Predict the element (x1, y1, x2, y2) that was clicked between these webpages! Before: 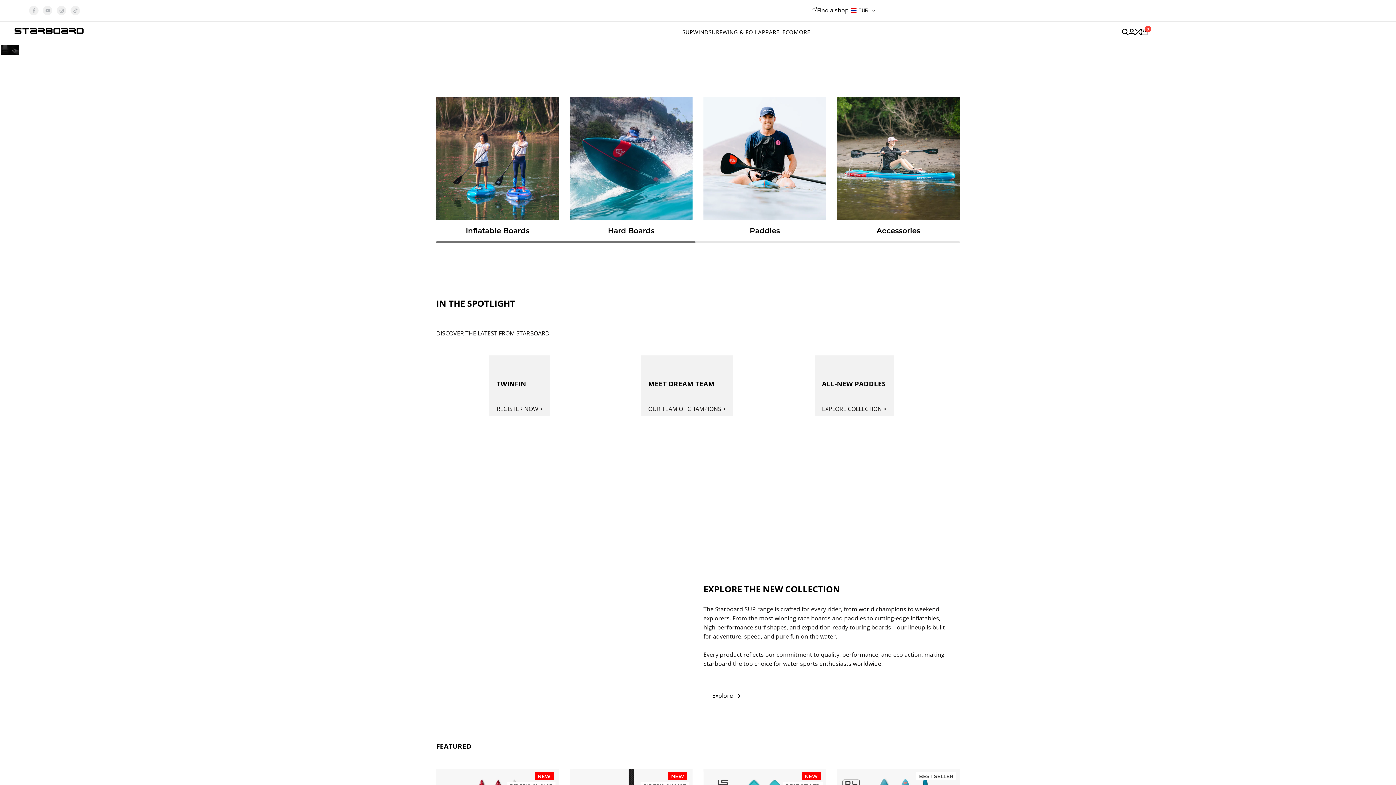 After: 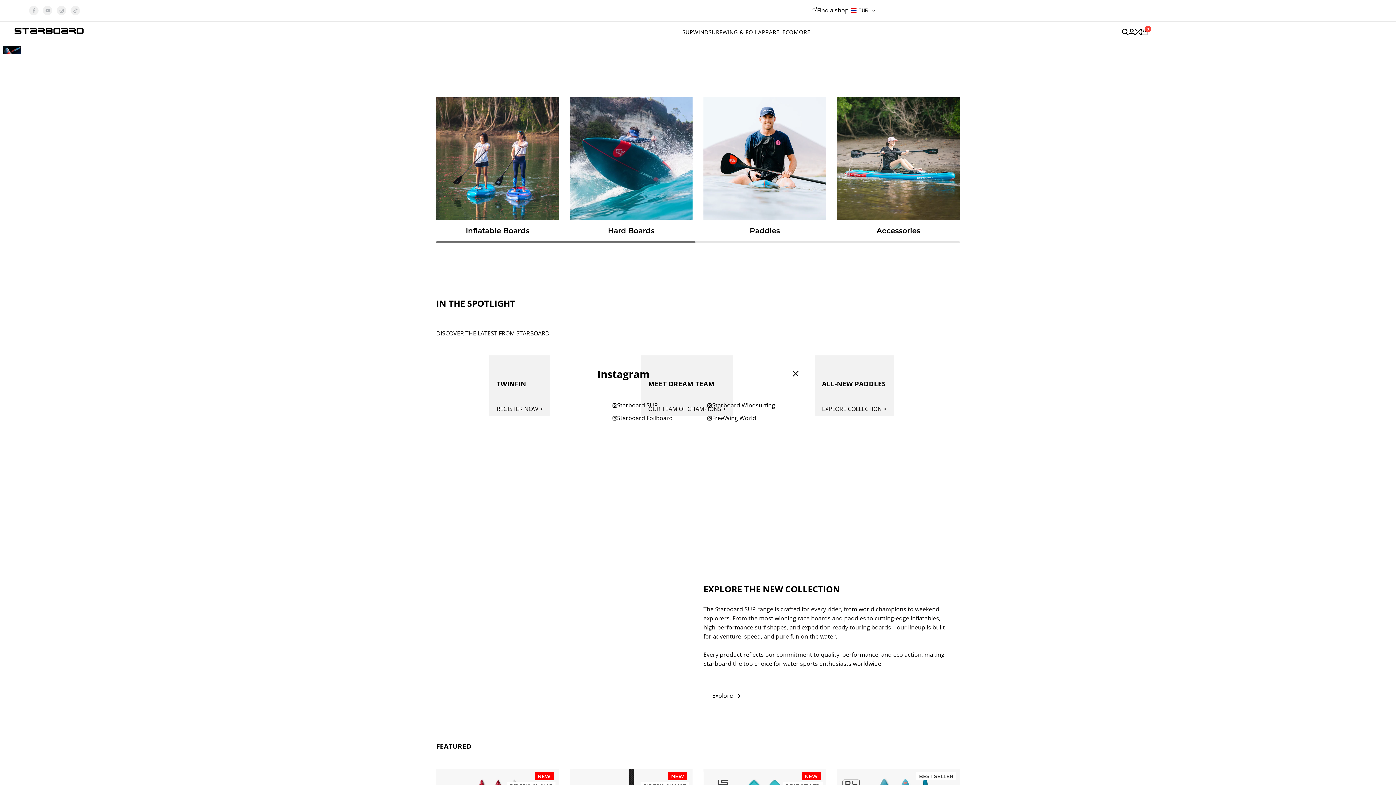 Action: bbox: (56, 5, 66, 15) label: Instagram